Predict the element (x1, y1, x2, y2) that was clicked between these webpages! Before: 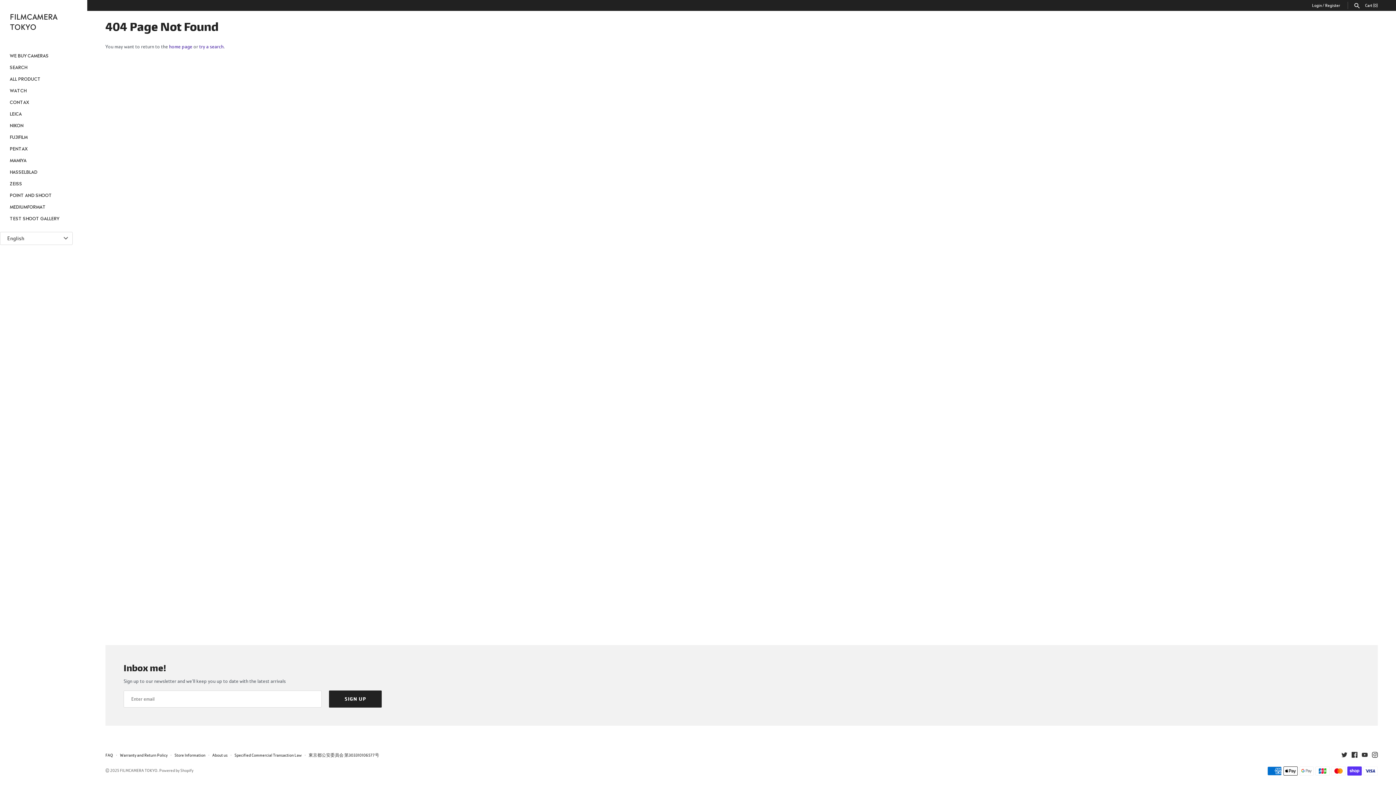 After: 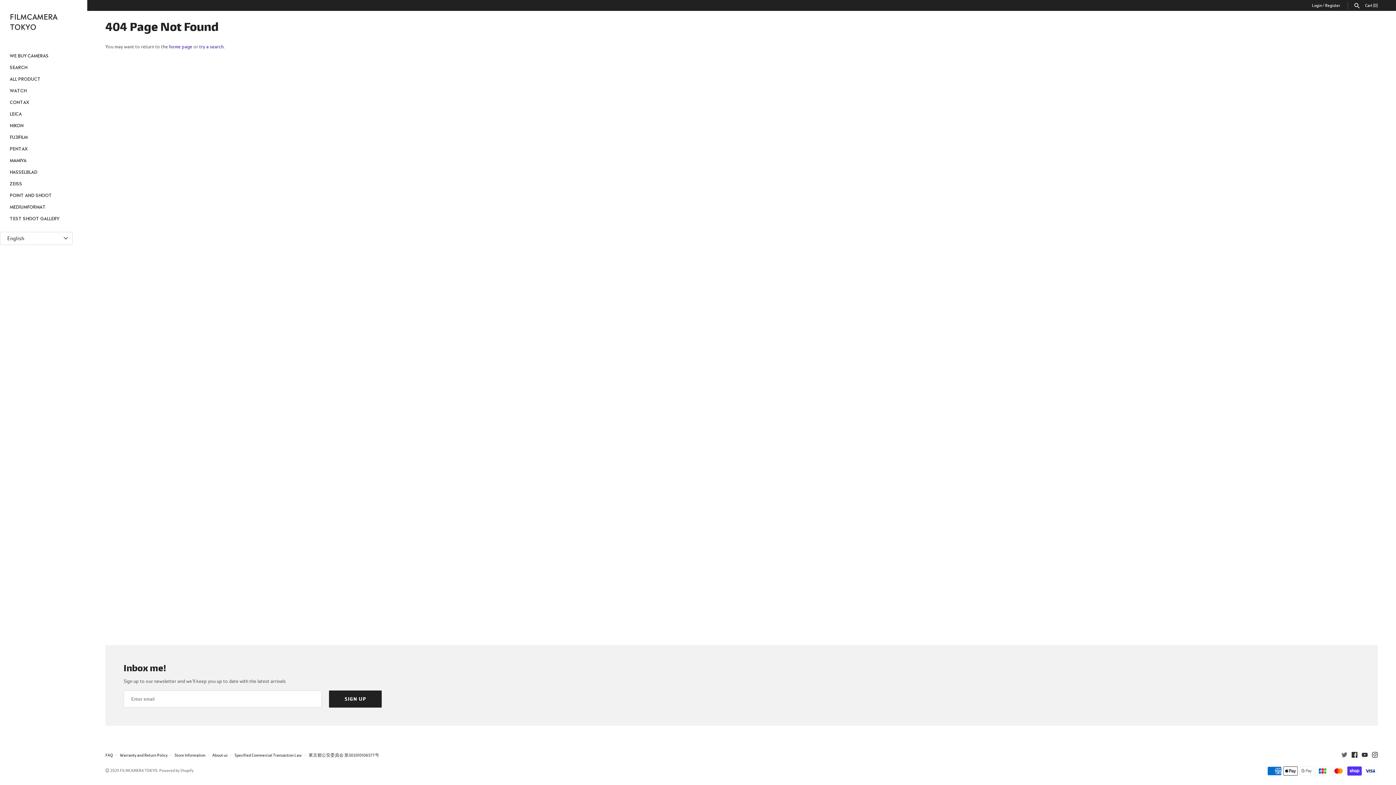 Action: bbox: (1341, 752, 1347, 759)